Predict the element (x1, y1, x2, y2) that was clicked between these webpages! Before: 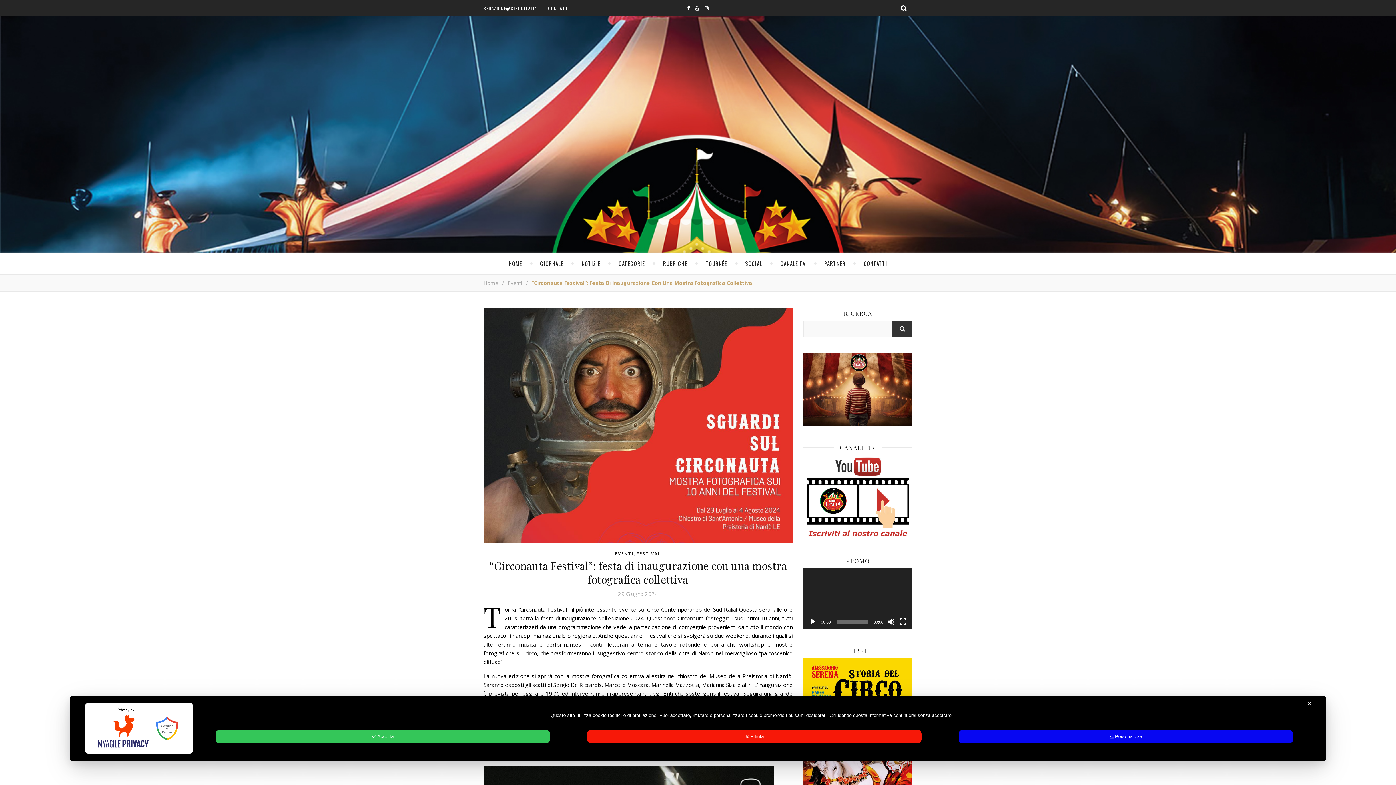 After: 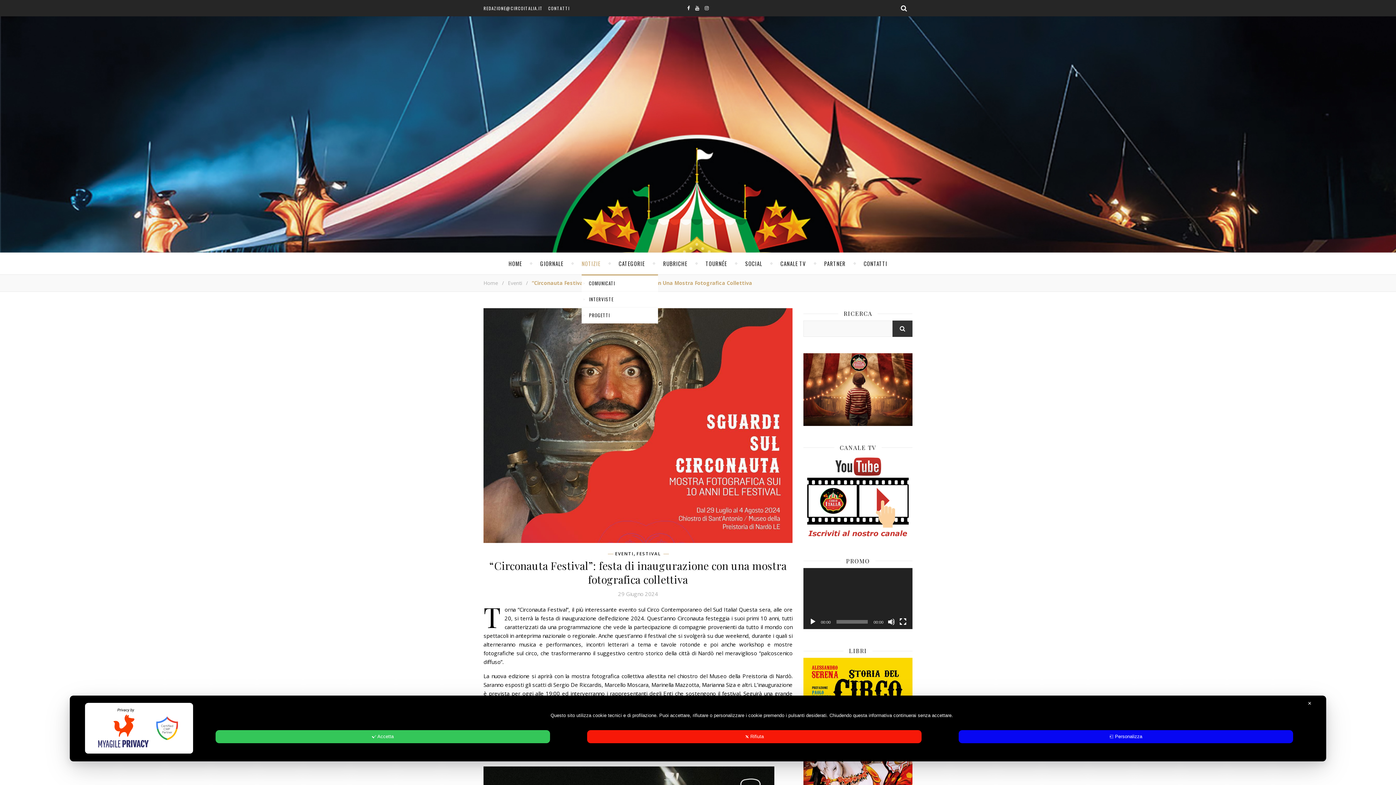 Action: bbox: (581, 252, 600, 274) label: NOTIZIE